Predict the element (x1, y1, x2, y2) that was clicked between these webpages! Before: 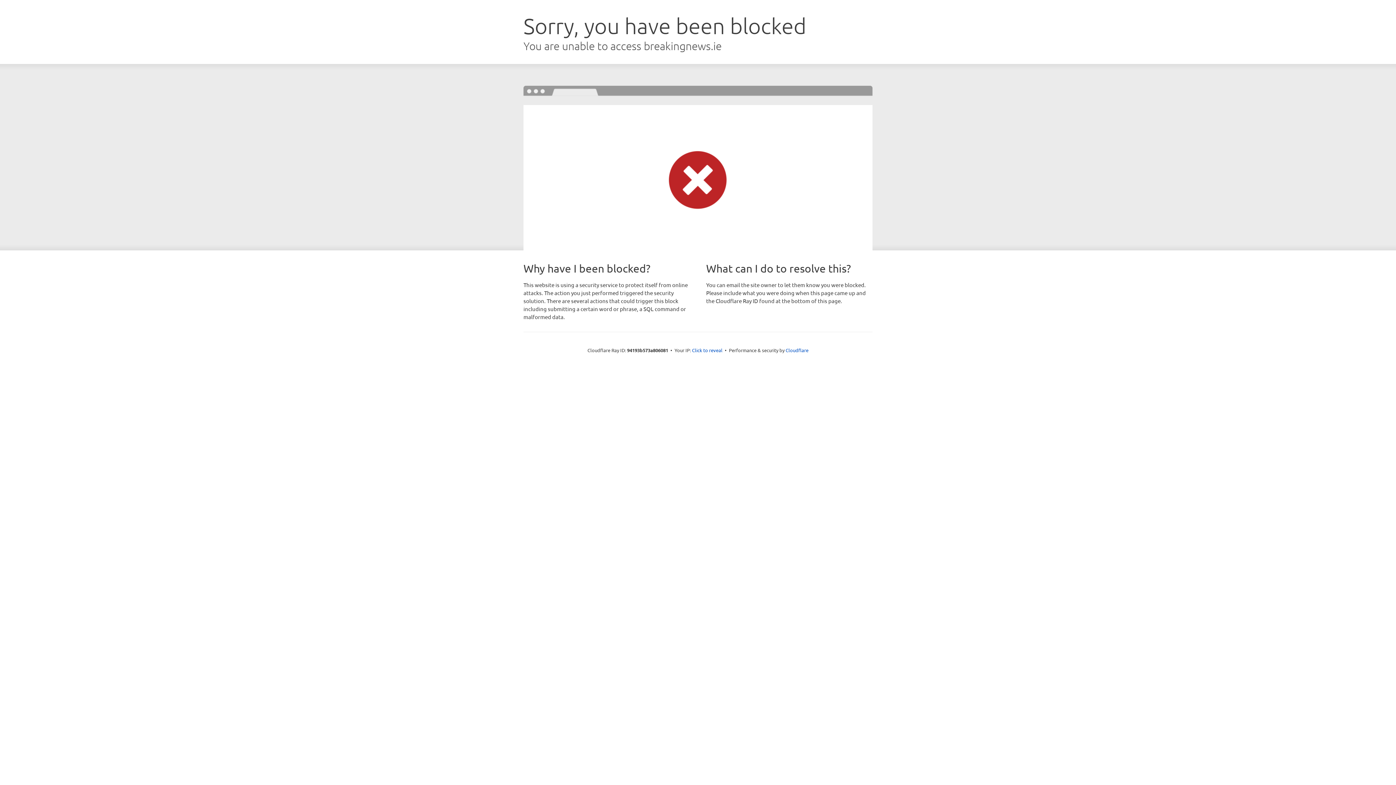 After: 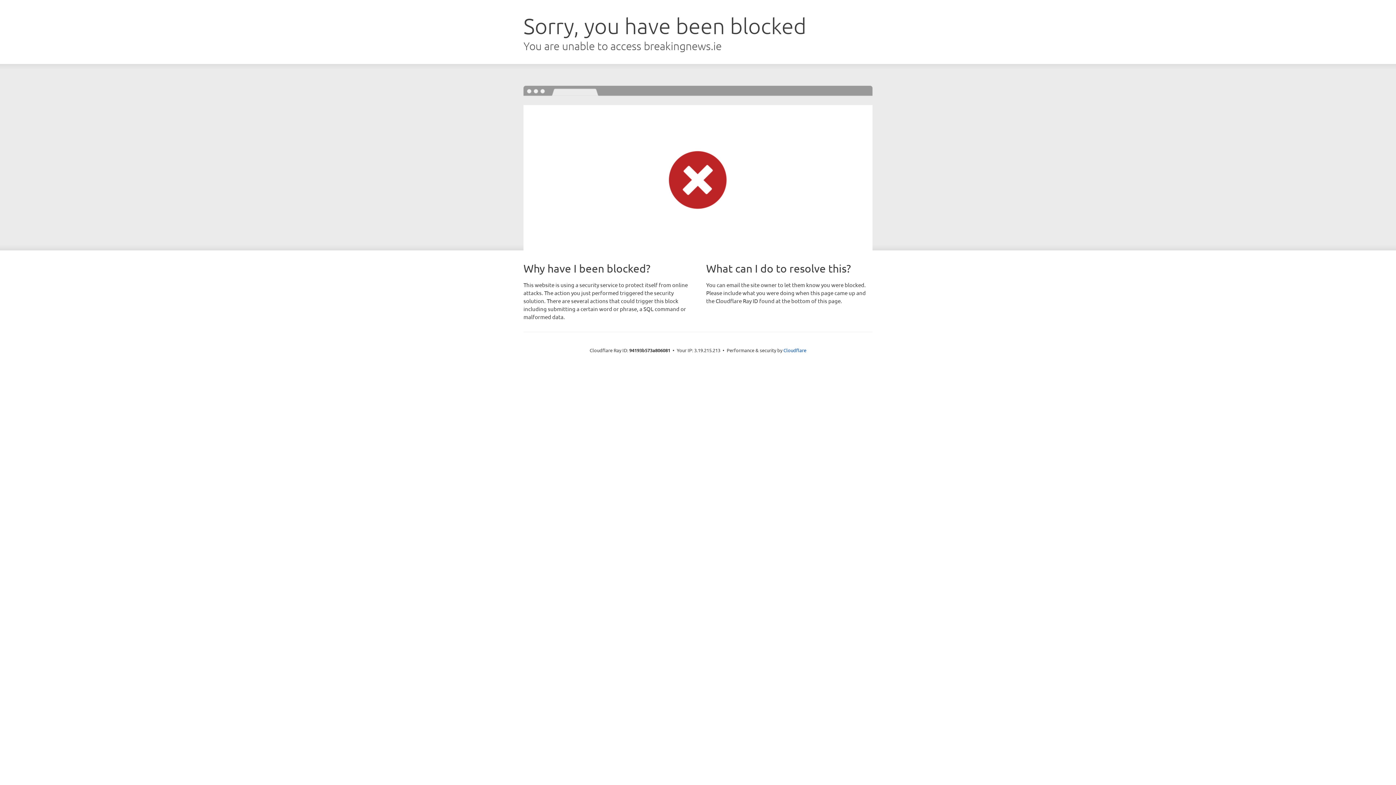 Action: bbox: (692, 346, 722, 353) label: Click to reveal